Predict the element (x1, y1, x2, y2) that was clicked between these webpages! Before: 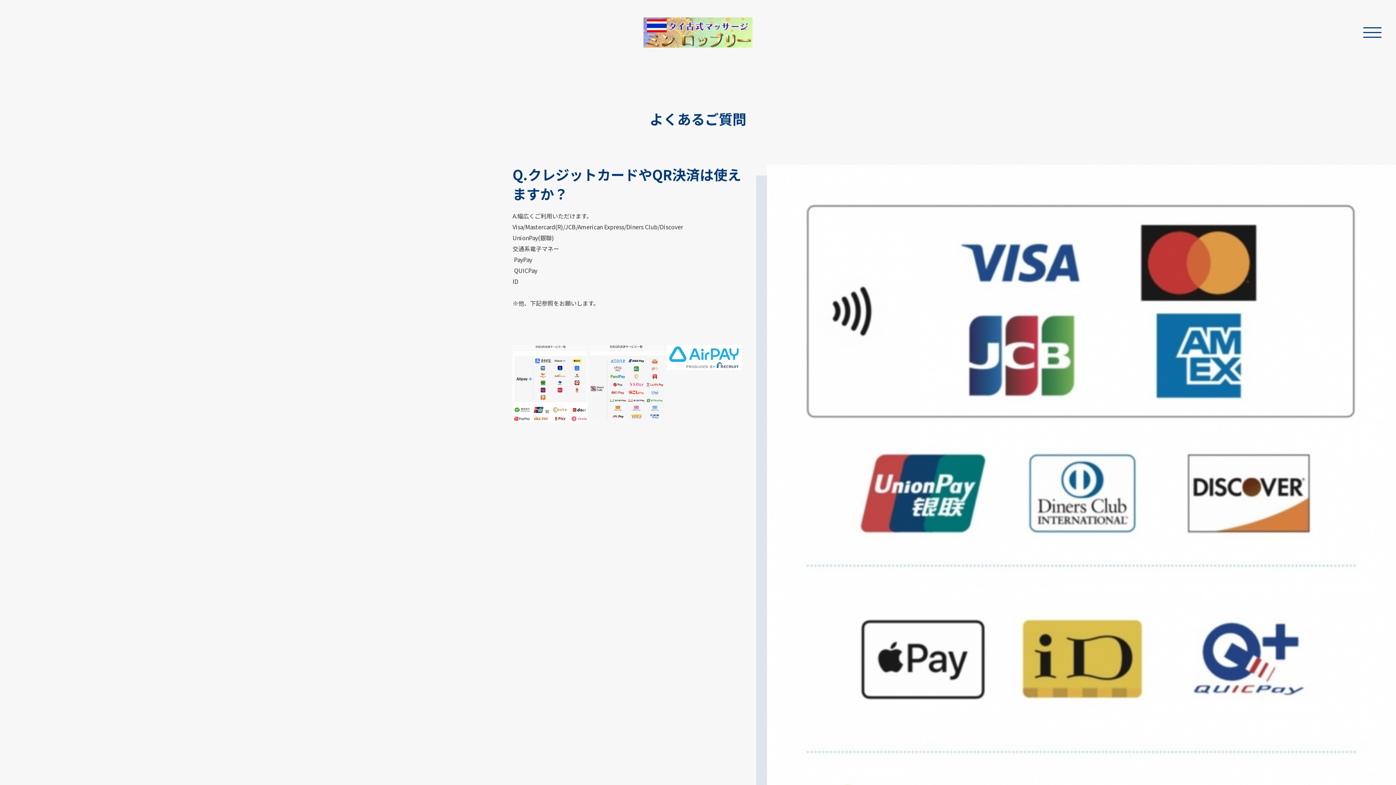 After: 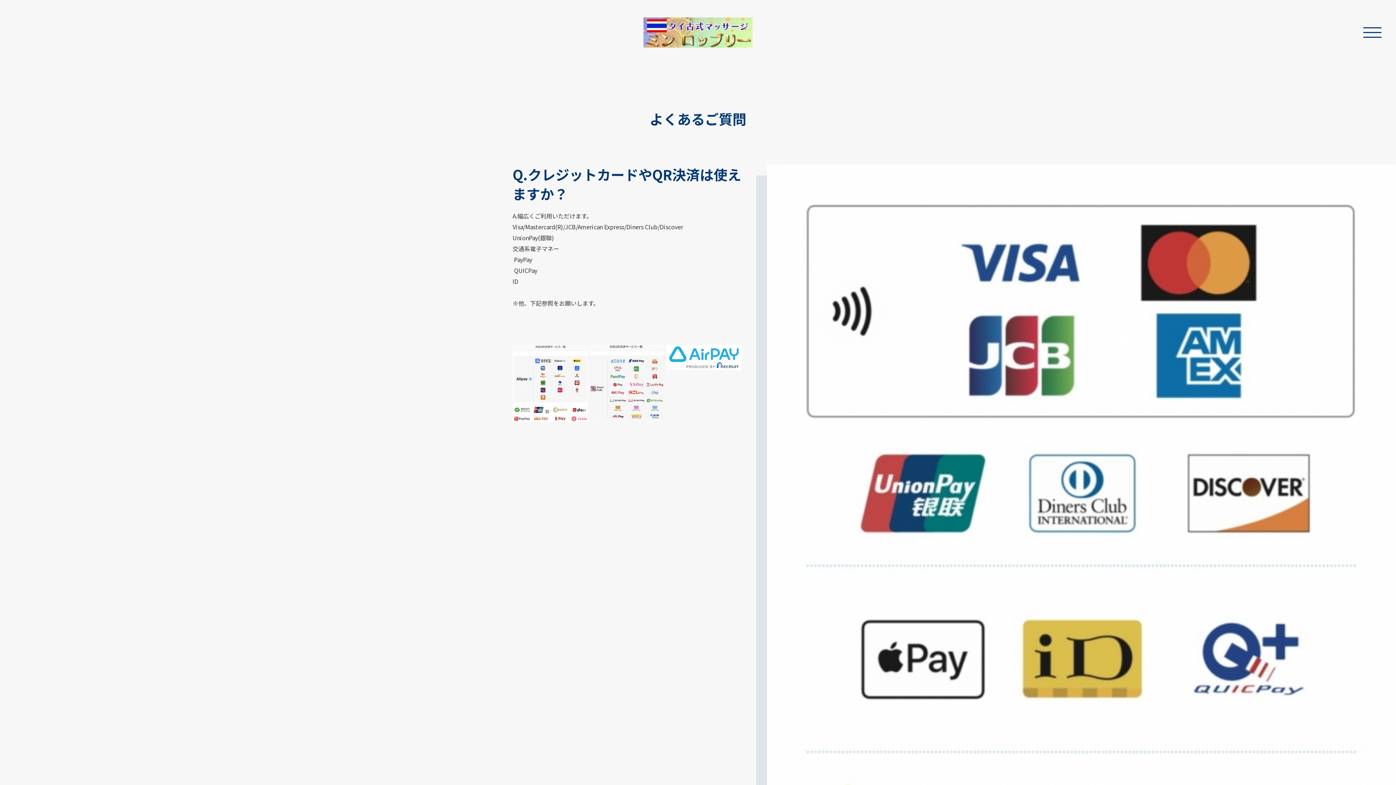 Action: label: pagetop bbox: (1359, 763, 1389, 774)